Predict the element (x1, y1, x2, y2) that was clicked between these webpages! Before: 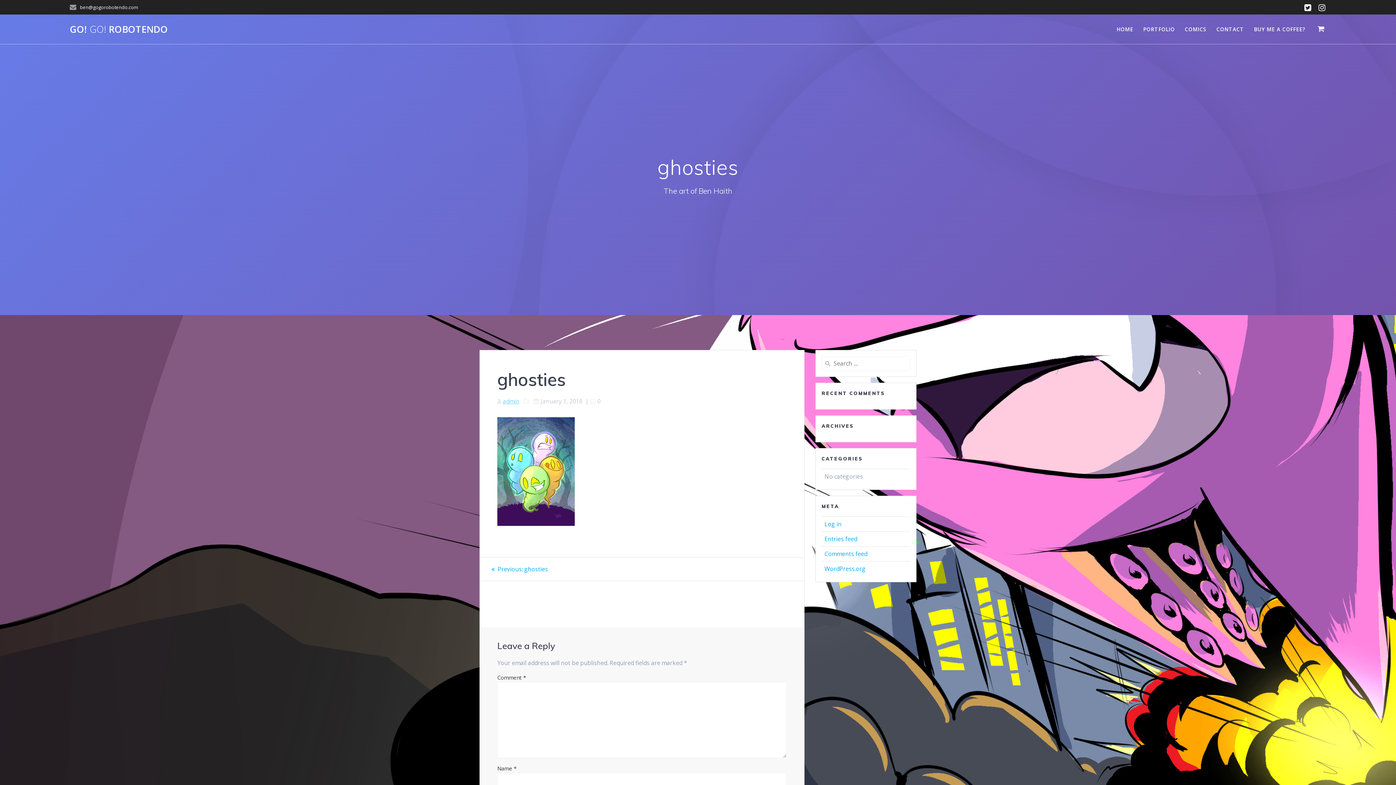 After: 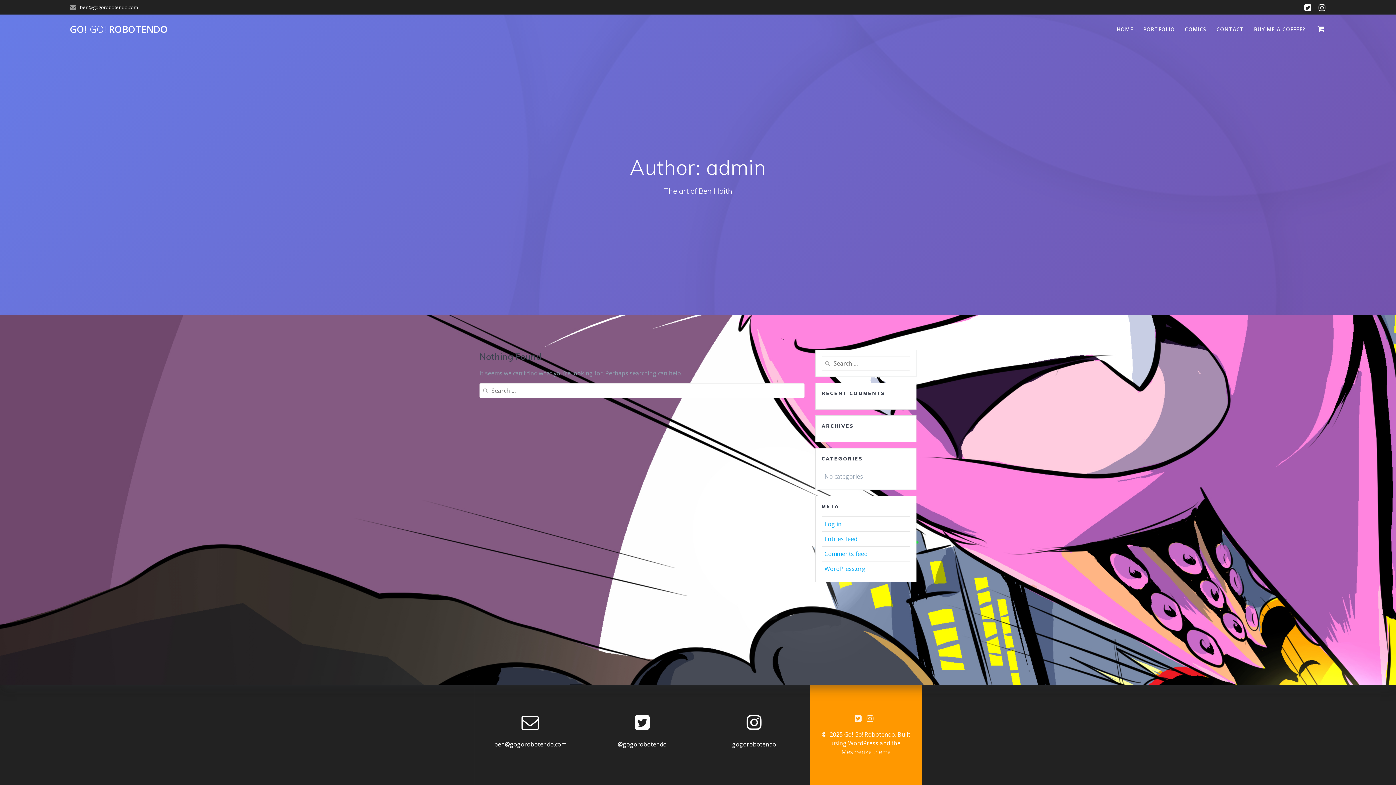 Action: bbox: (502, 397, 519, 405) label: admin